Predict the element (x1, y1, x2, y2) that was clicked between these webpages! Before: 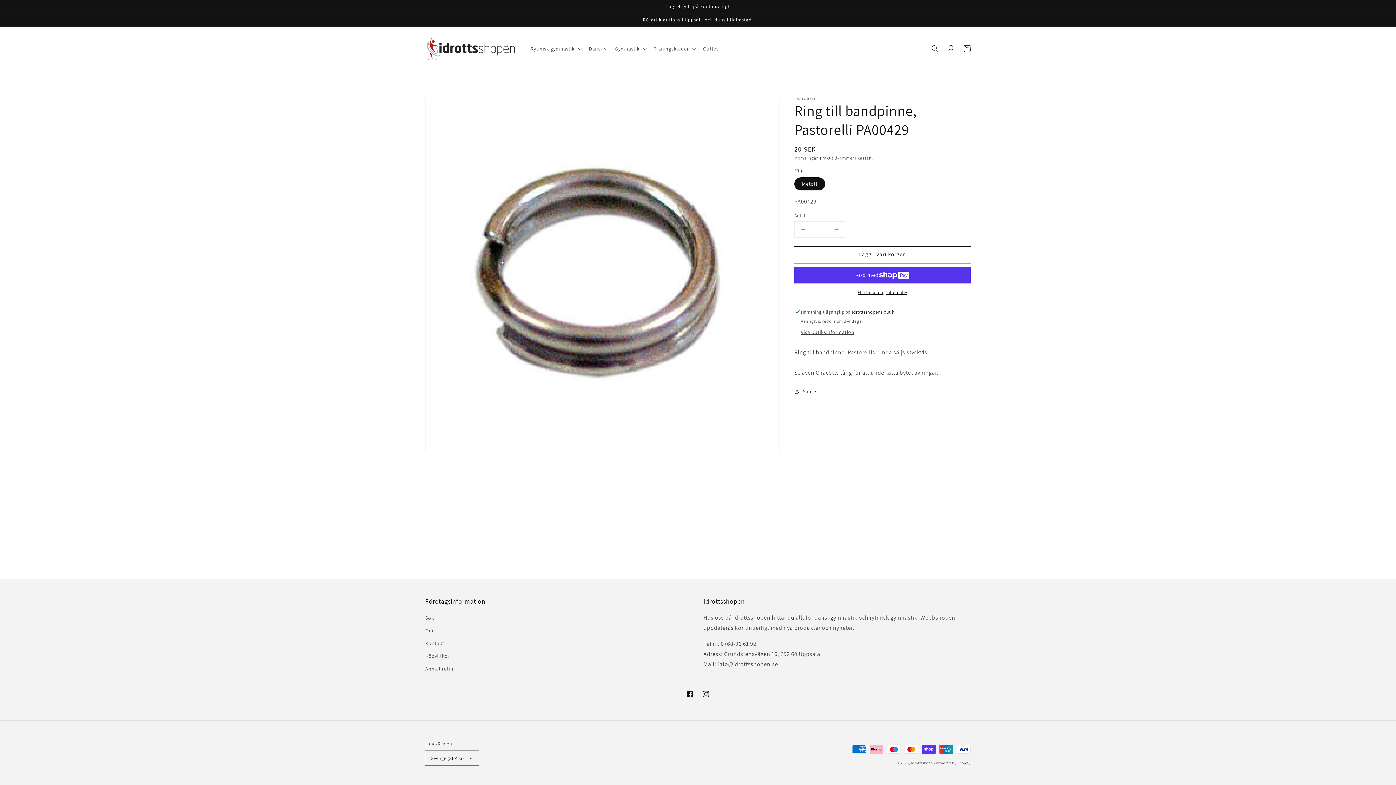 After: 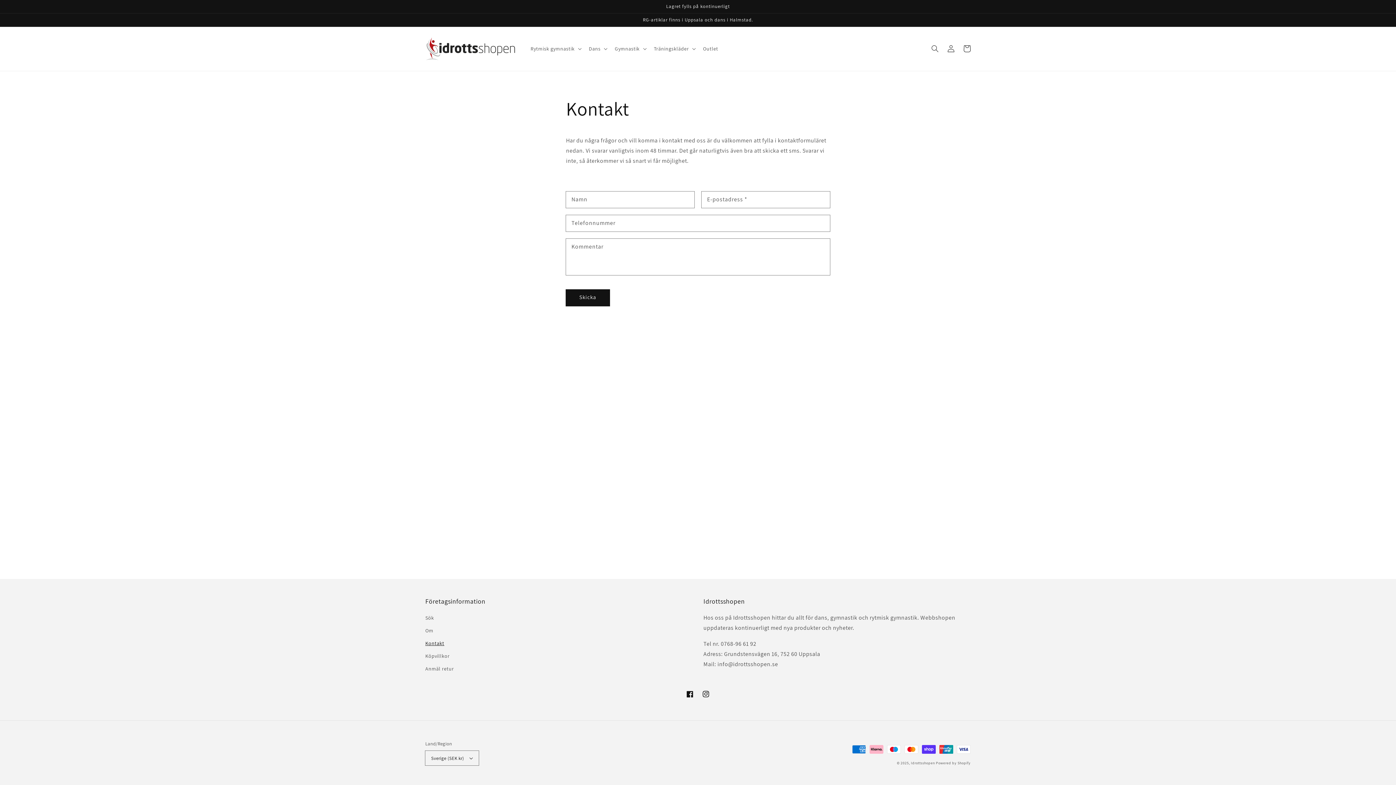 Action: bbox: (425, 637, 444, 650) label: Kontakt